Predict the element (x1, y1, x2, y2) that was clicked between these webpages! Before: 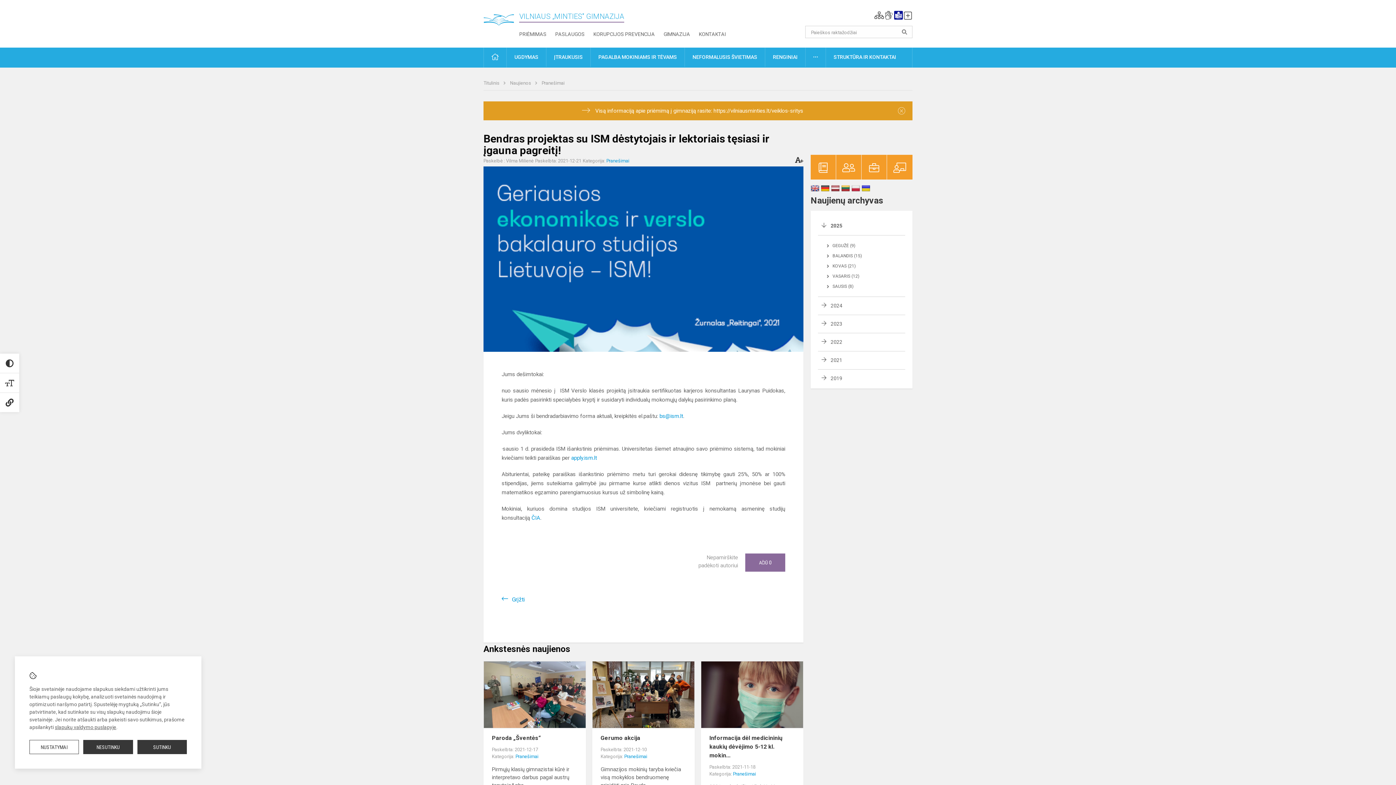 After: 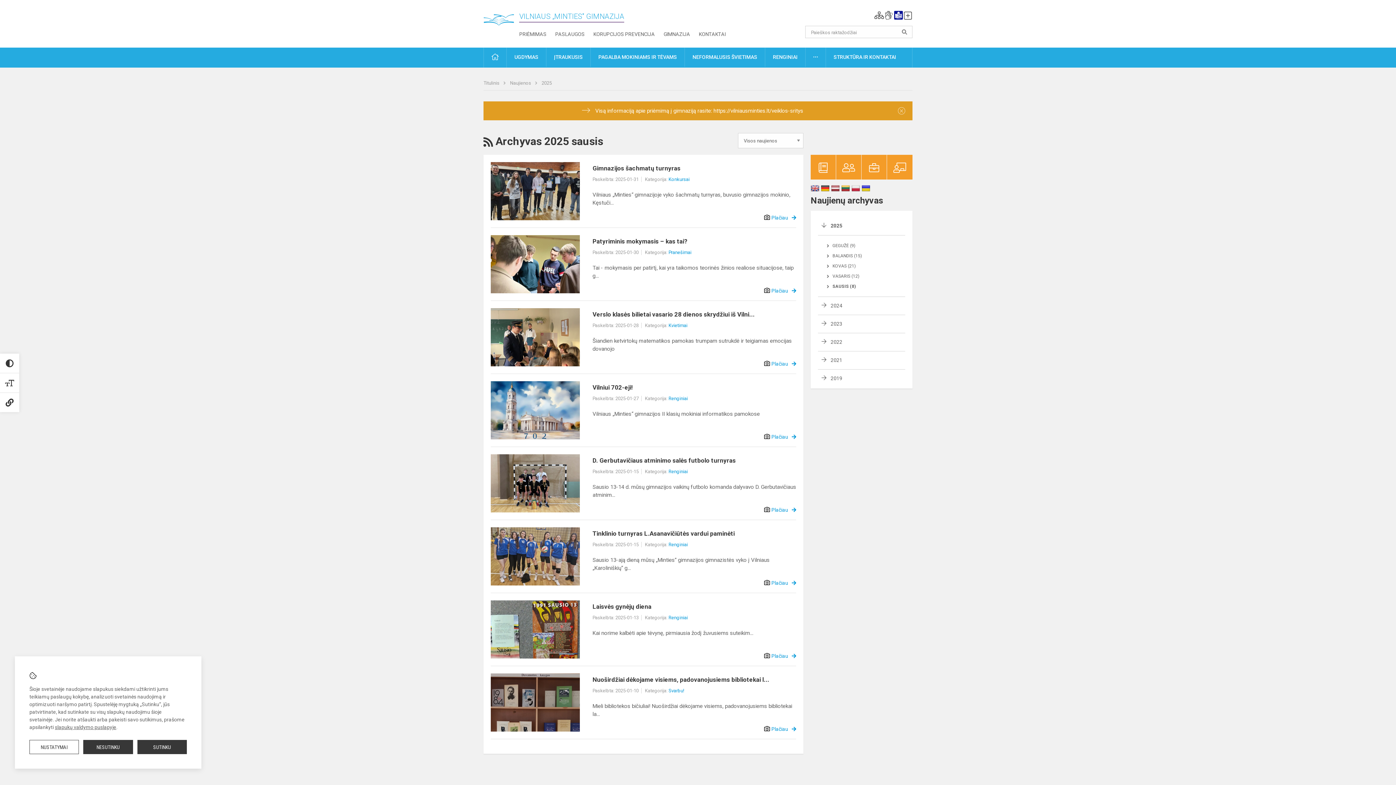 Action: label: SAUSIS (8) bbox: (827, 284, 853, 289)